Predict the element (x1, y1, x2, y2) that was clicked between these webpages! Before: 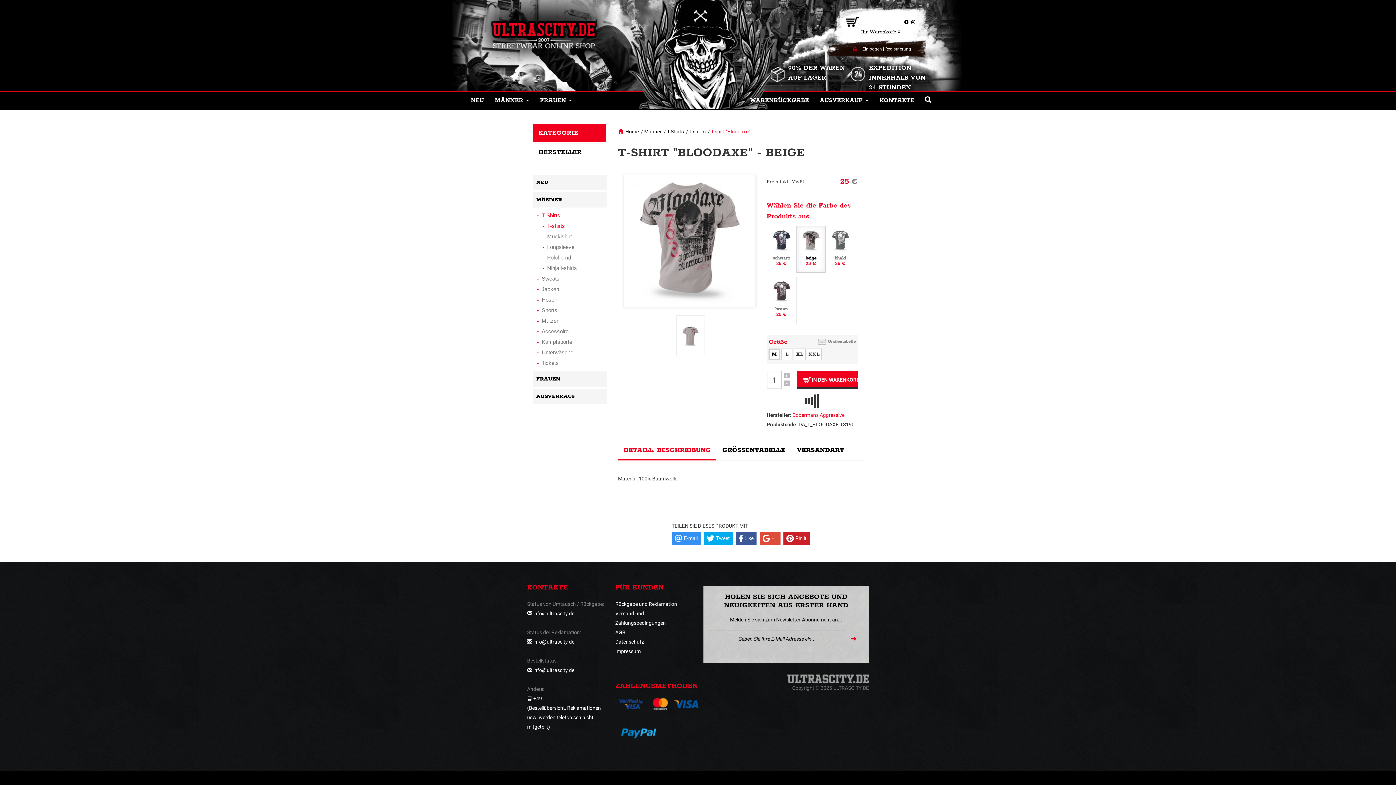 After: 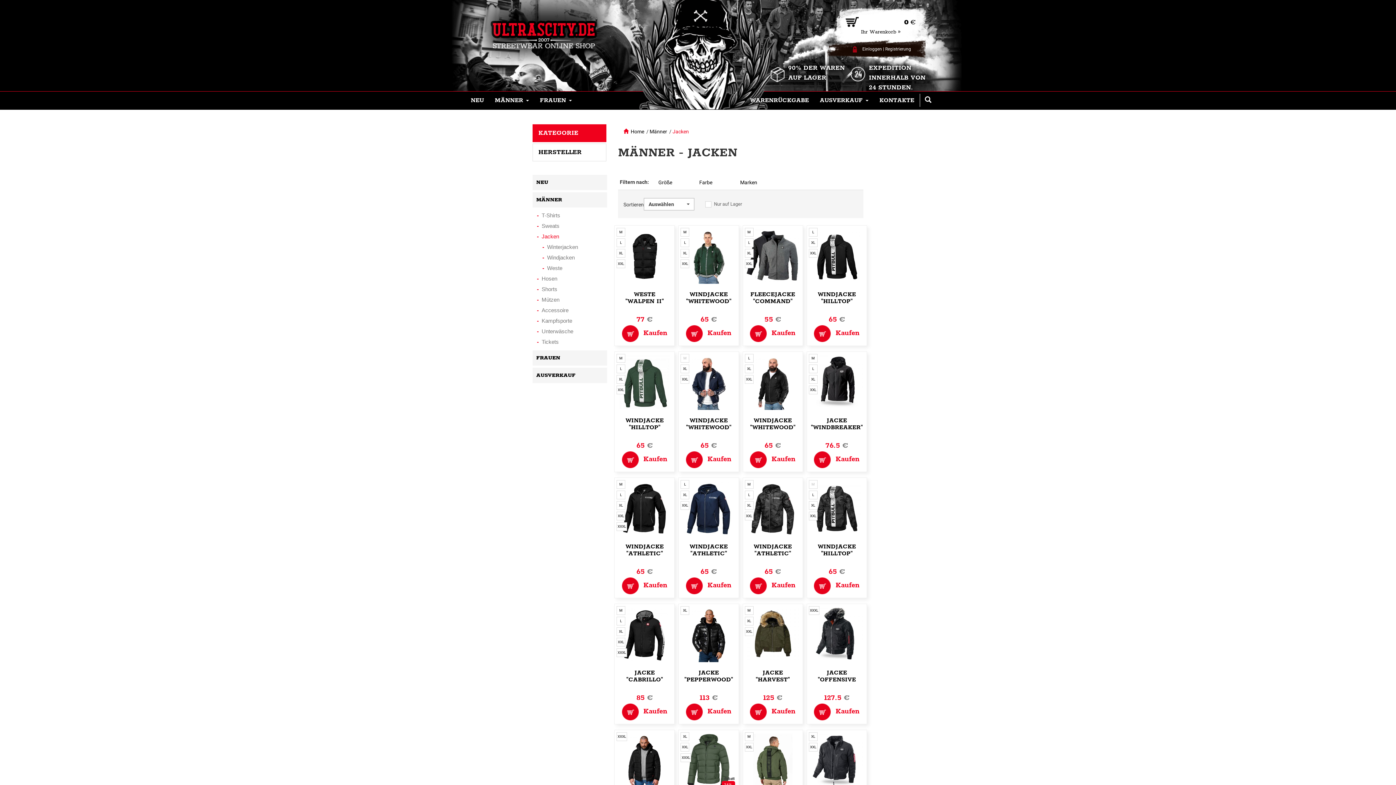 Action: bbox: (541, 286, 559, 292) label: Jacken